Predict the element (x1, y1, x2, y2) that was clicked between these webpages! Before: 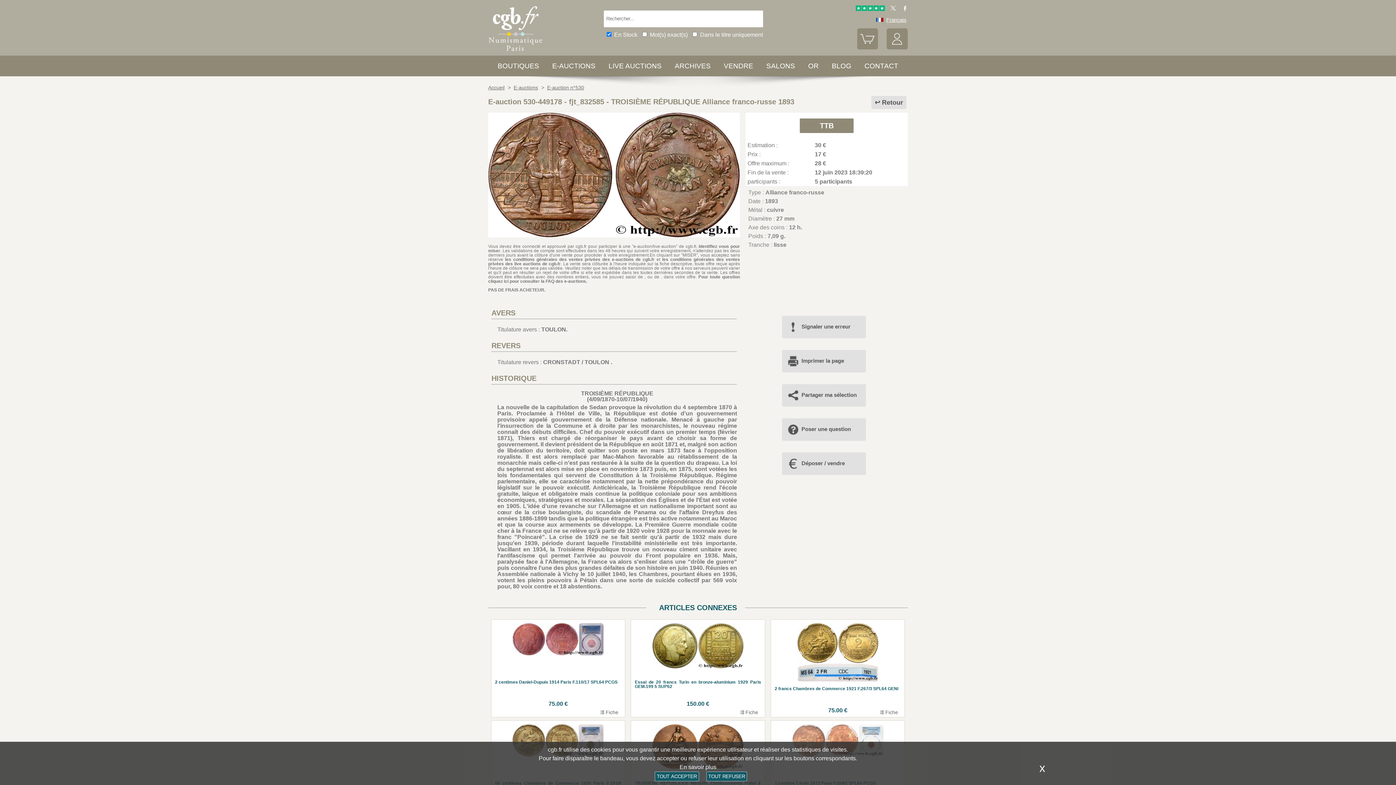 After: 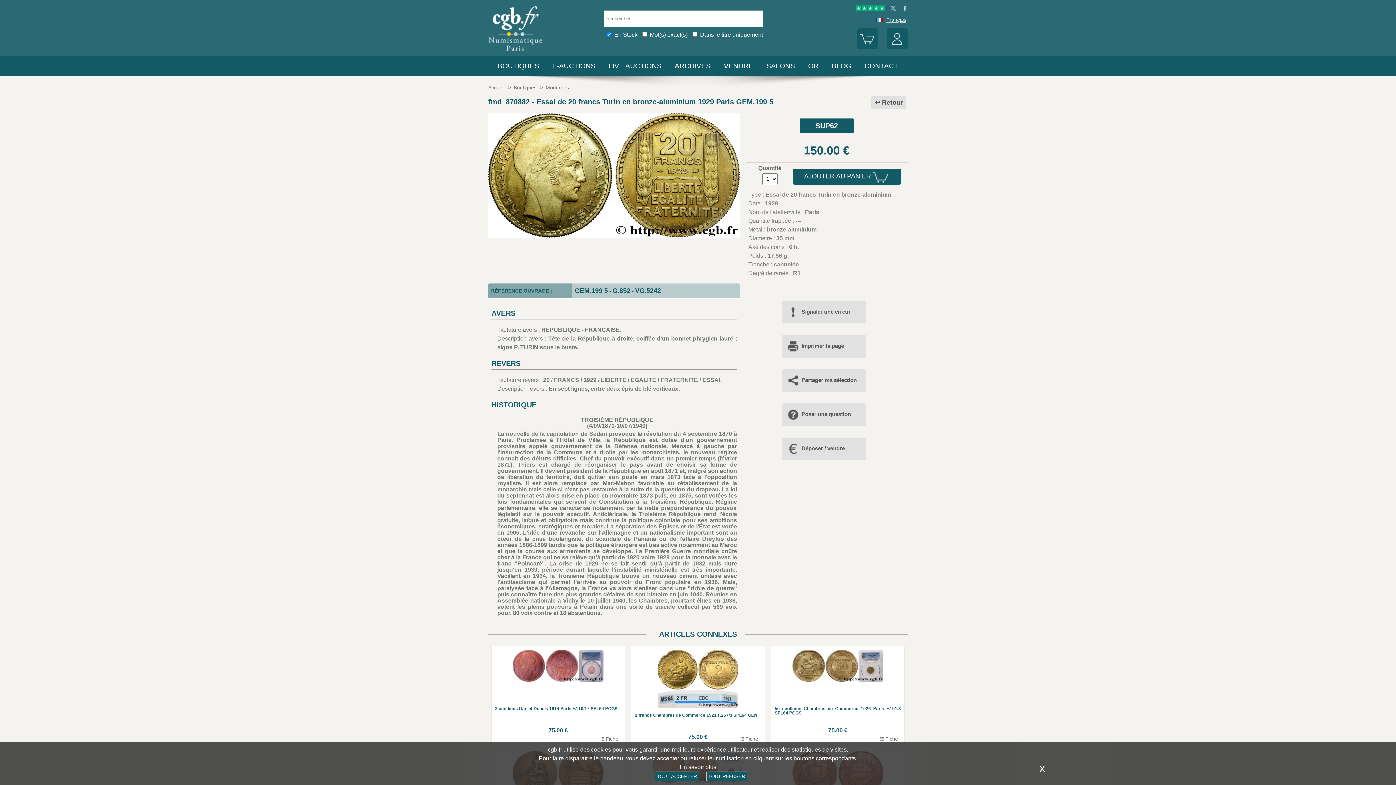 Action: label: Essai de 20 francs Turin en bronze-aluminium 1929 Paris GEM.199 5 SUP62
150.00 €
 Fiche bbox: (635, 623, 761, 707)